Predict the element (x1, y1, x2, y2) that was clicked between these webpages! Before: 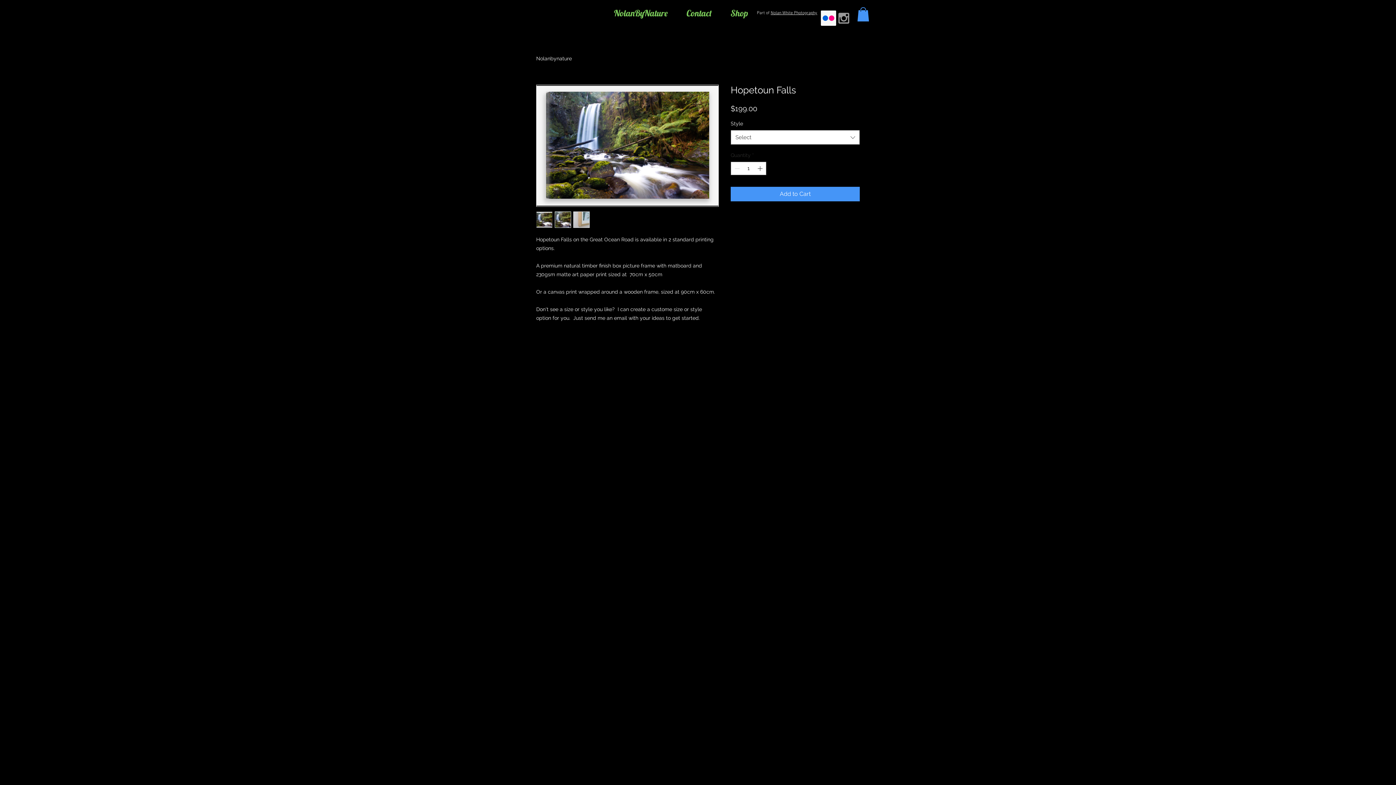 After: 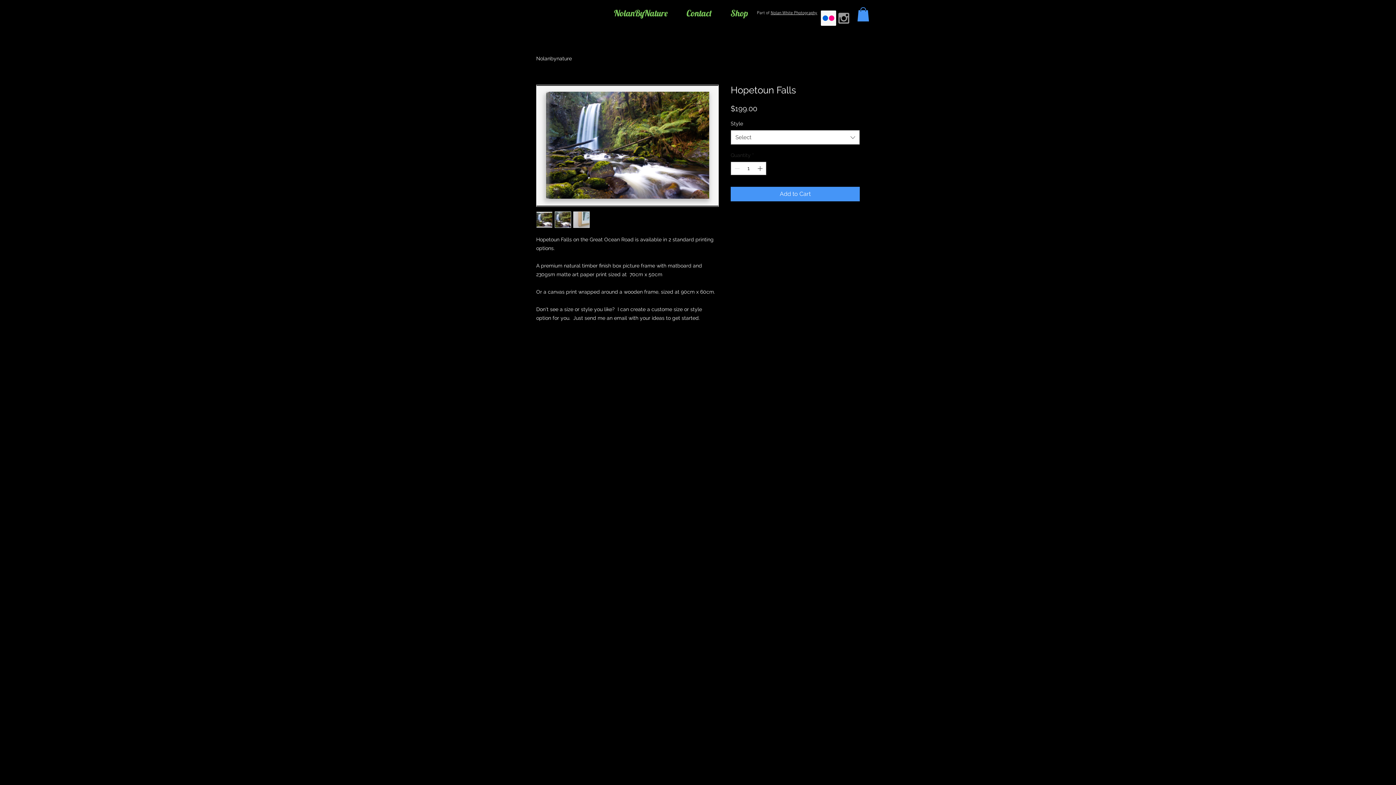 Action: bbox: (857, 7, 869, 21)